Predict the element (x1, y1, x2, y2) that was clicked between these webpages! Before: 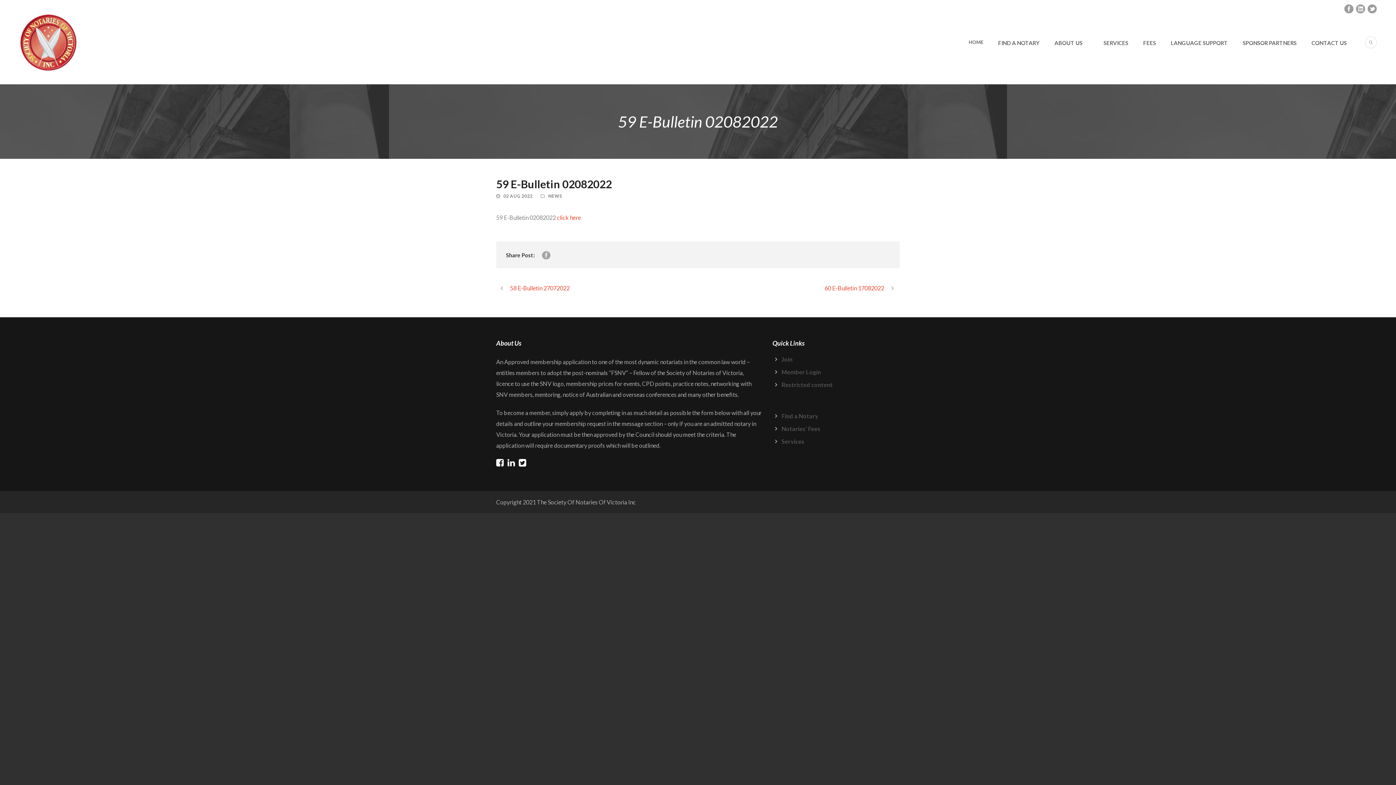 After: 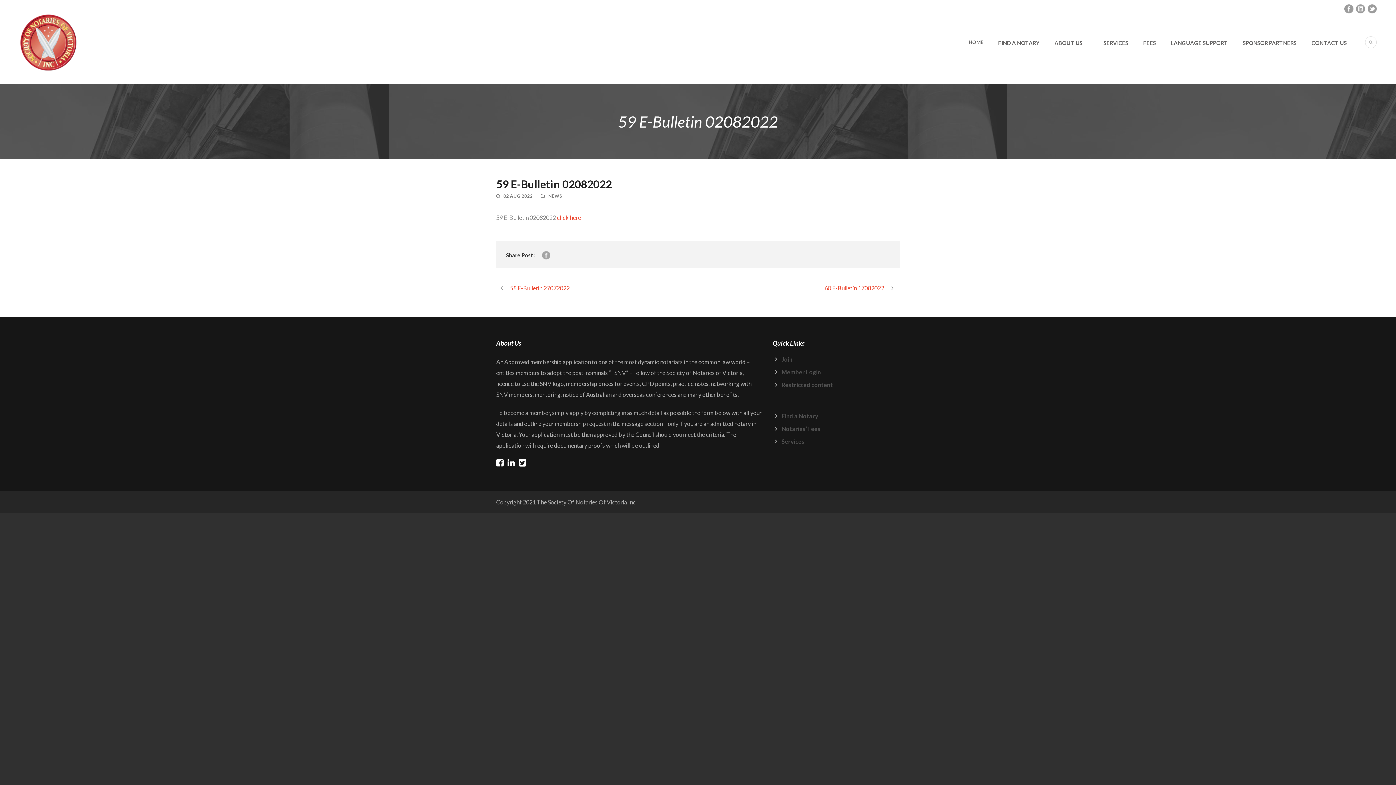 Action: bbox: (507, 458, 518, 469)